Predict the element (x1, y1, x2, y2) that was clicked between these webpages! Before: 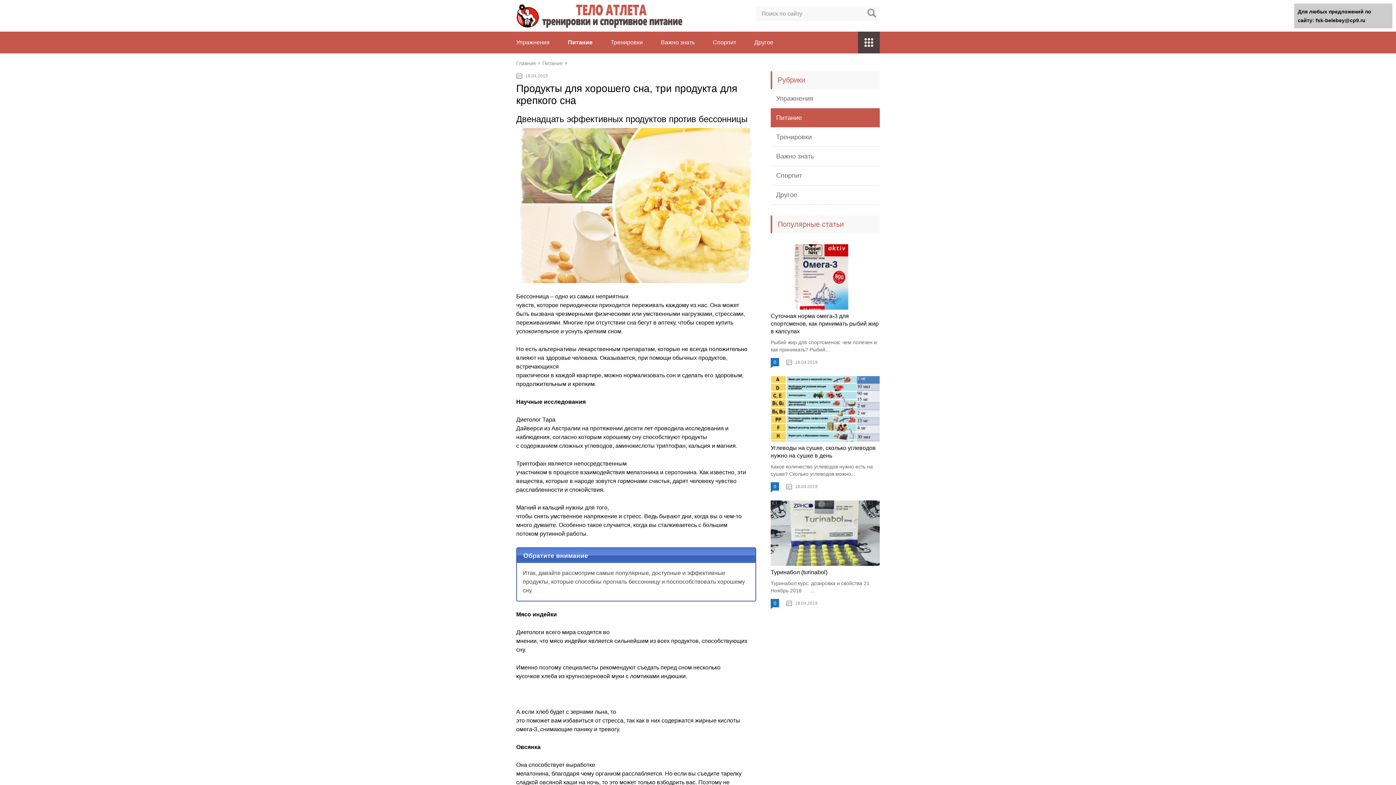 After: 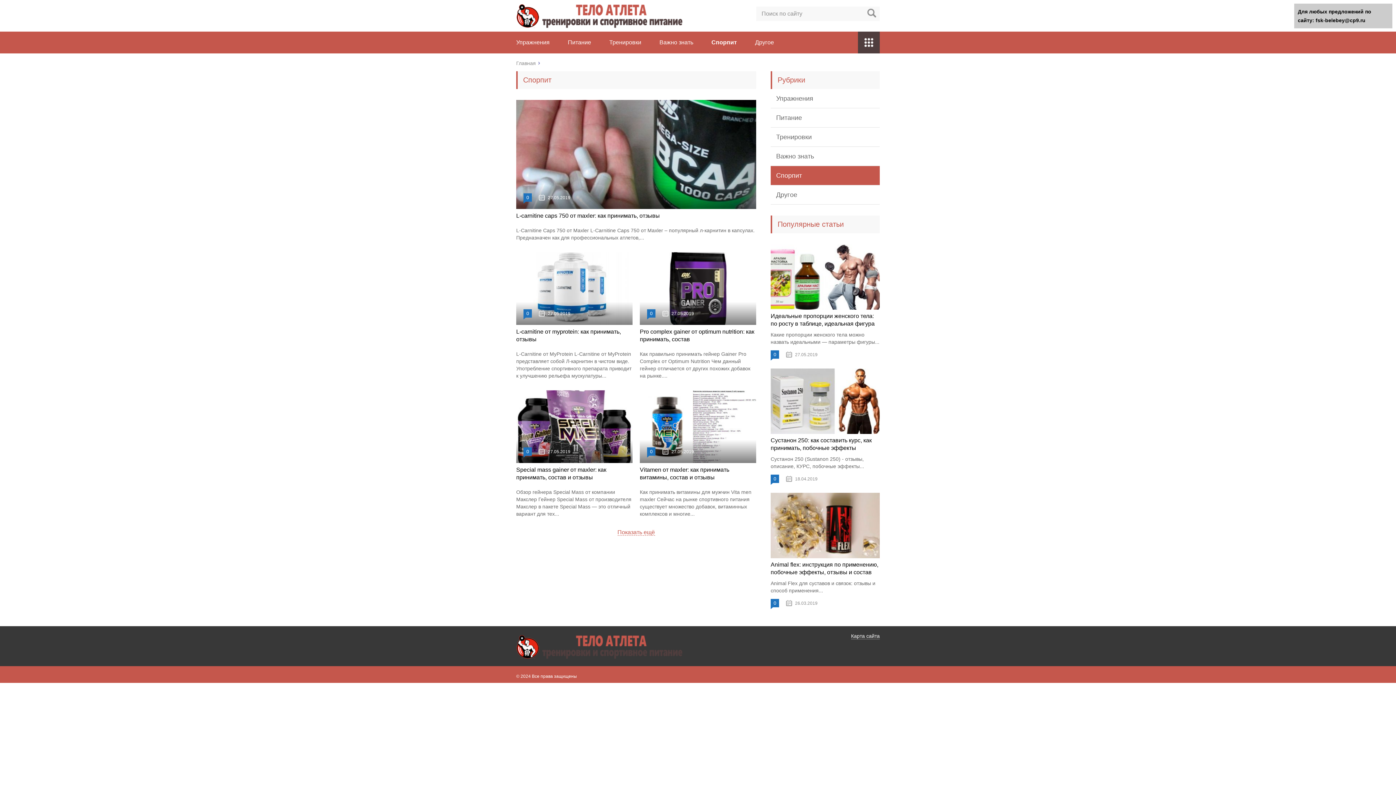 Action: label: Спорпит bbox: (770, 166, 880, 185)